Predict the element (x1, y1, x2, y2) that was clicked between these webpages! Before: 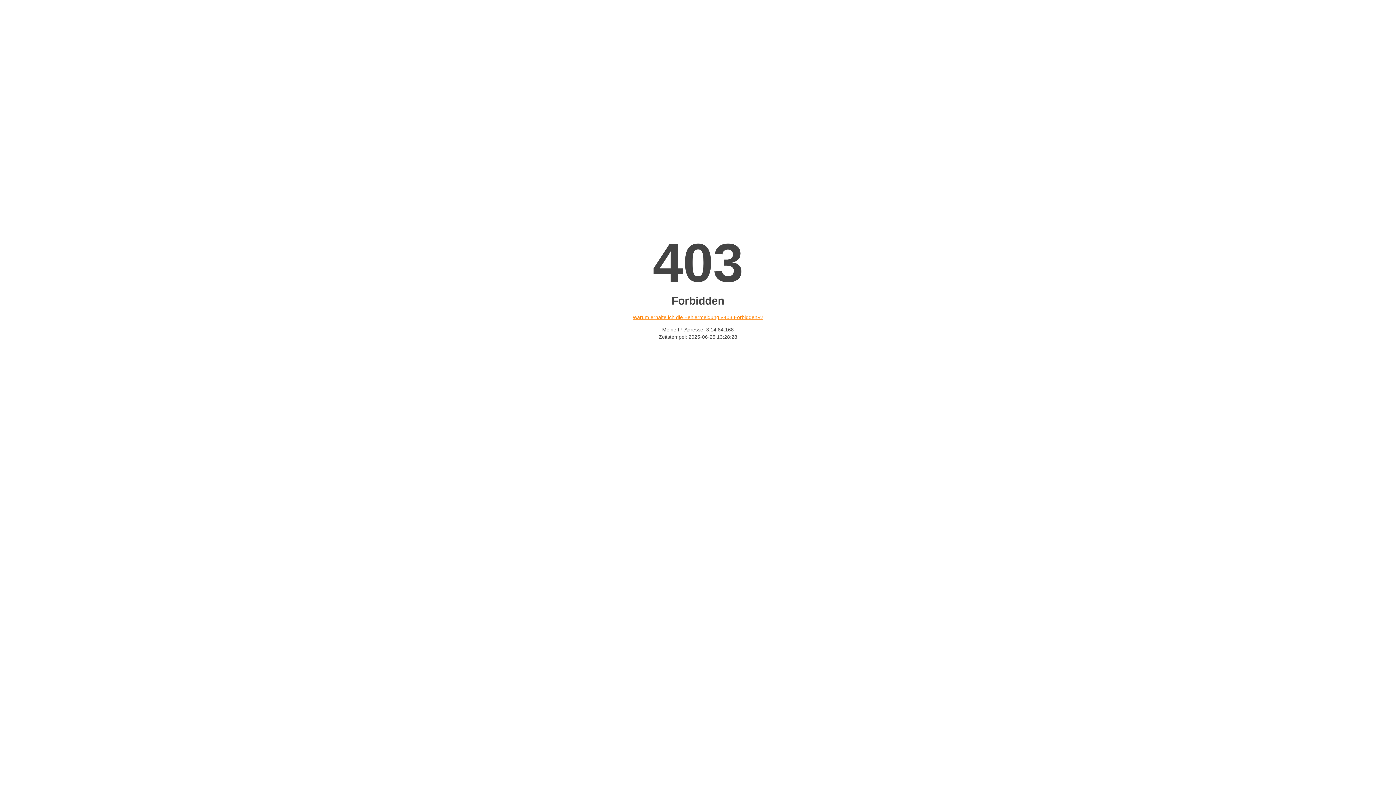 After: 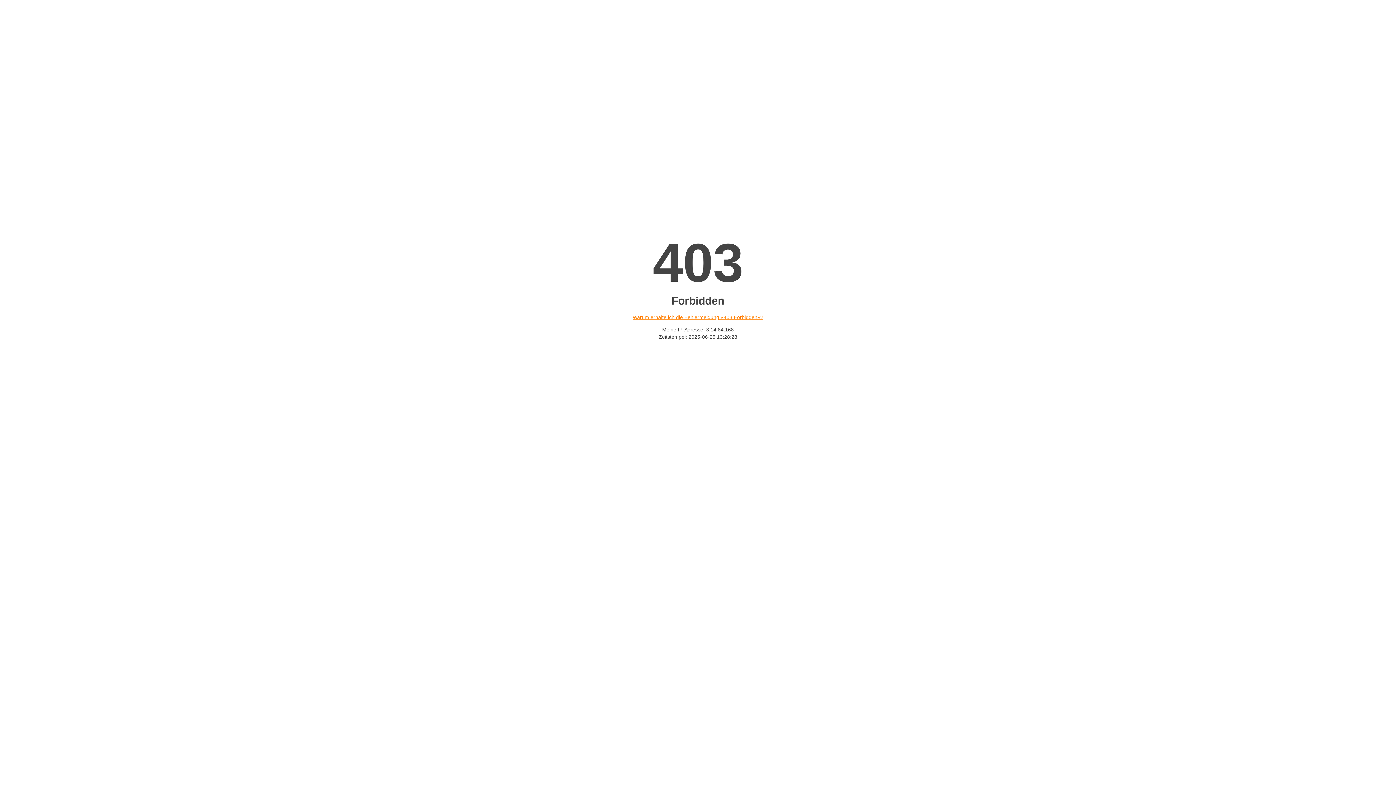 Action: label: Warum erhalte ich die Fehlermeldung «403 Forbidden»? bbox: (632, 314, 763, 320)